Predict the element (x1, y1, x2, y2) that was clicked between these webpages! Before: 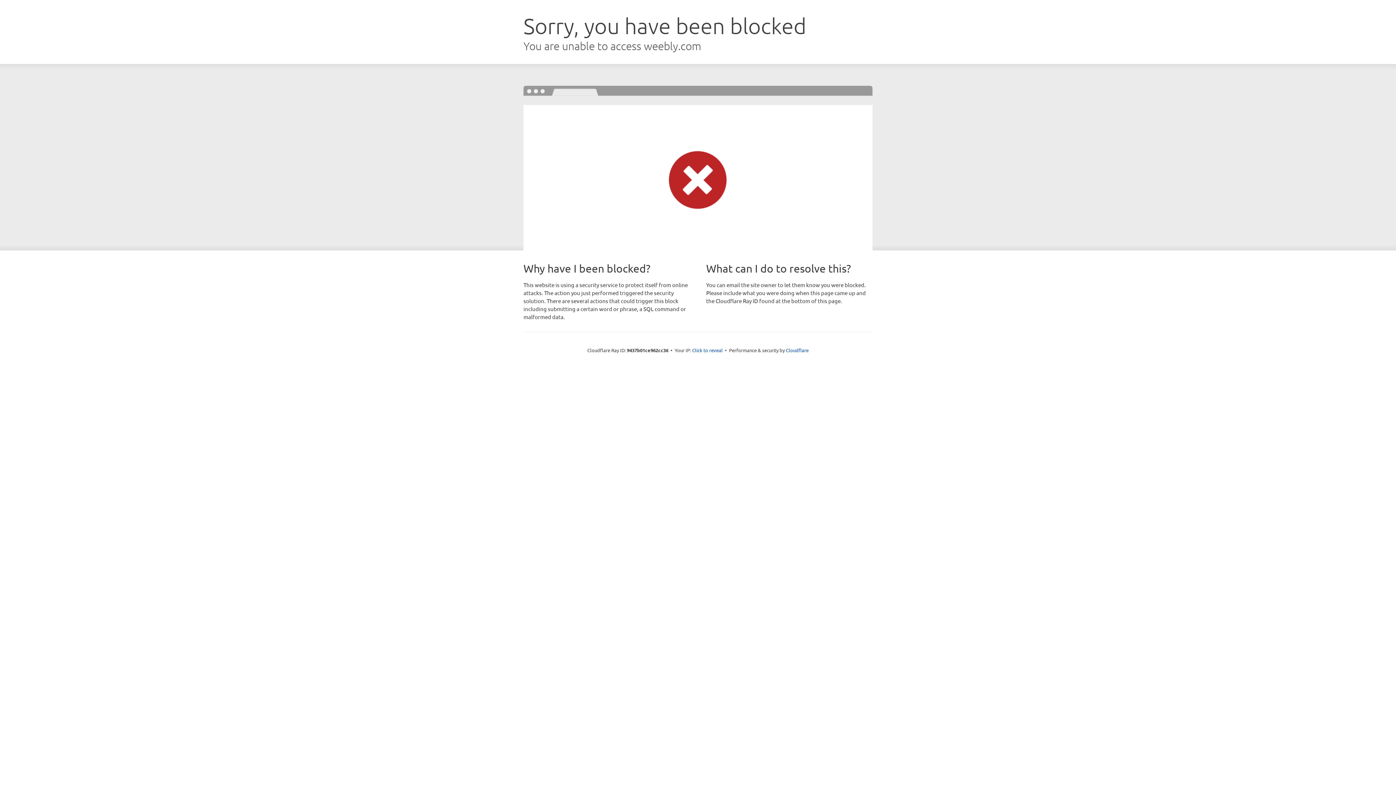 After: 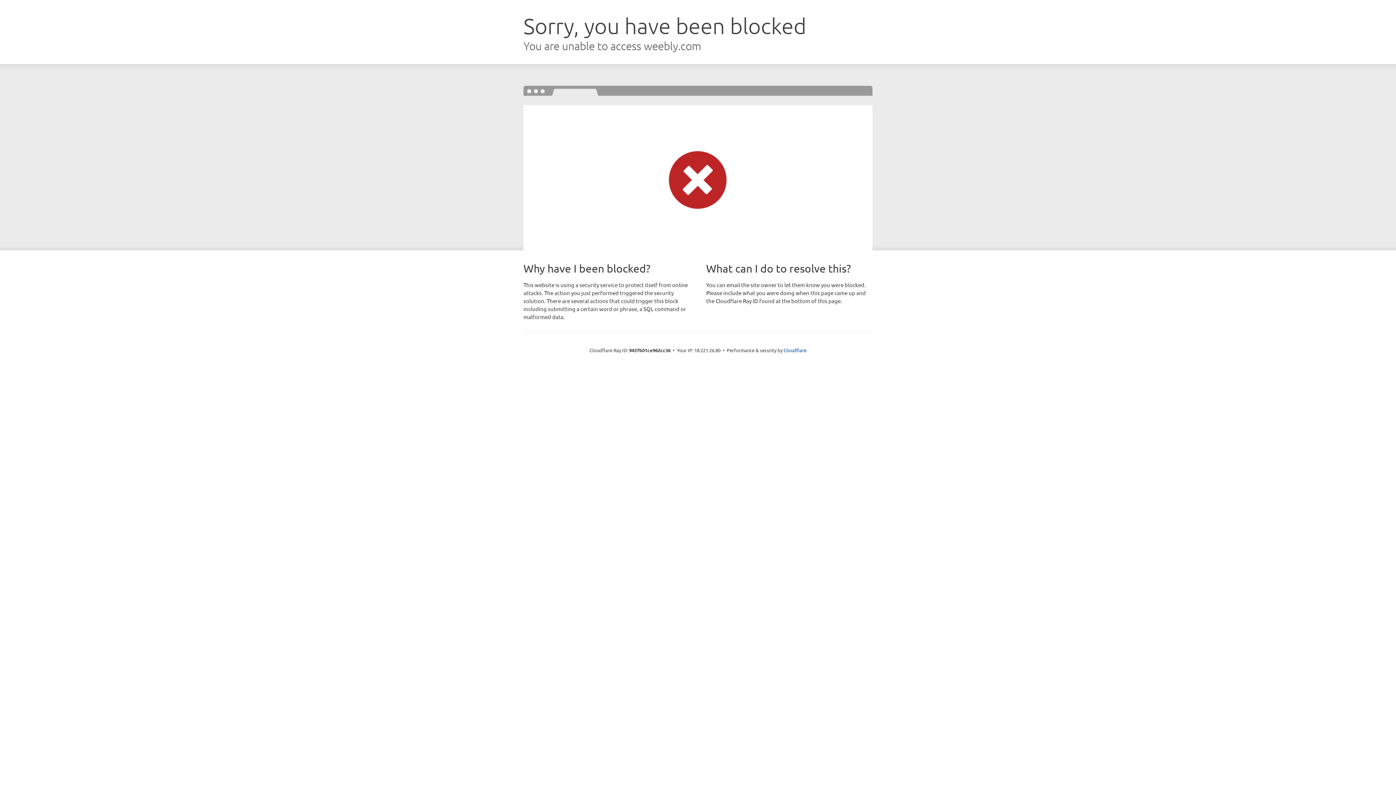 Action: bbox: (692, 346, 722, 353) label: Click to reveal